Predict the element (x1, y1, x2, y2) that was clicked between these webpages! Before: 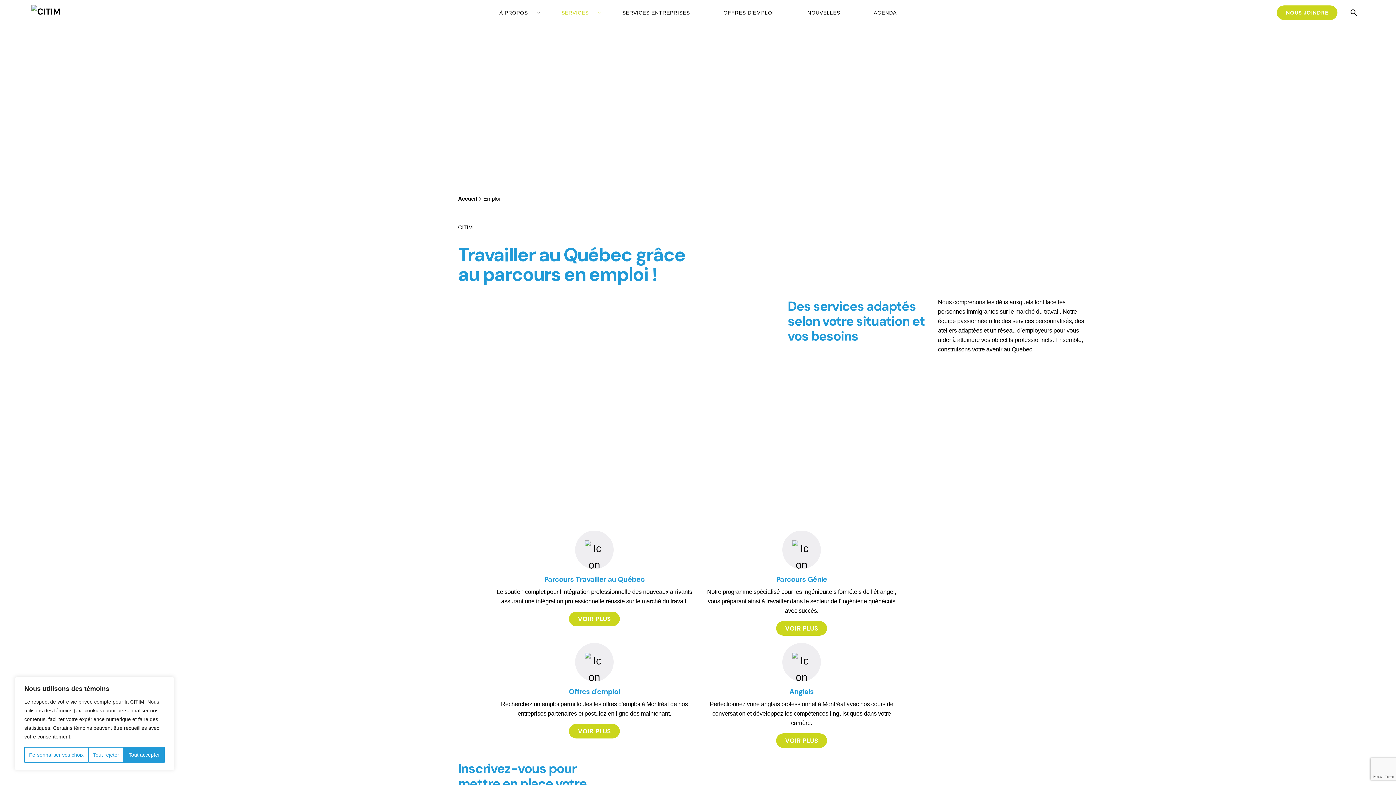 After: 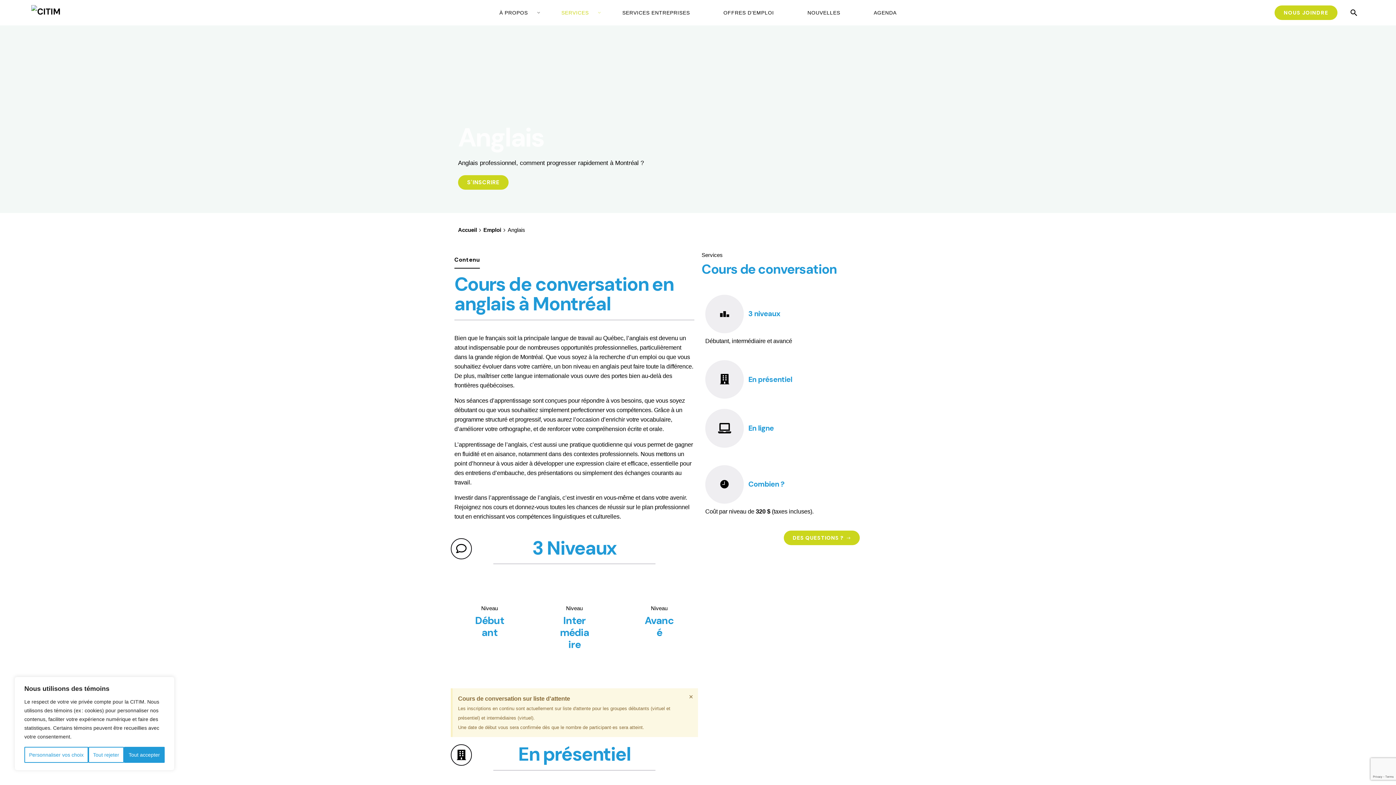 Action: bbox: (776, 733, 827, 748) label: VOIR PLUS